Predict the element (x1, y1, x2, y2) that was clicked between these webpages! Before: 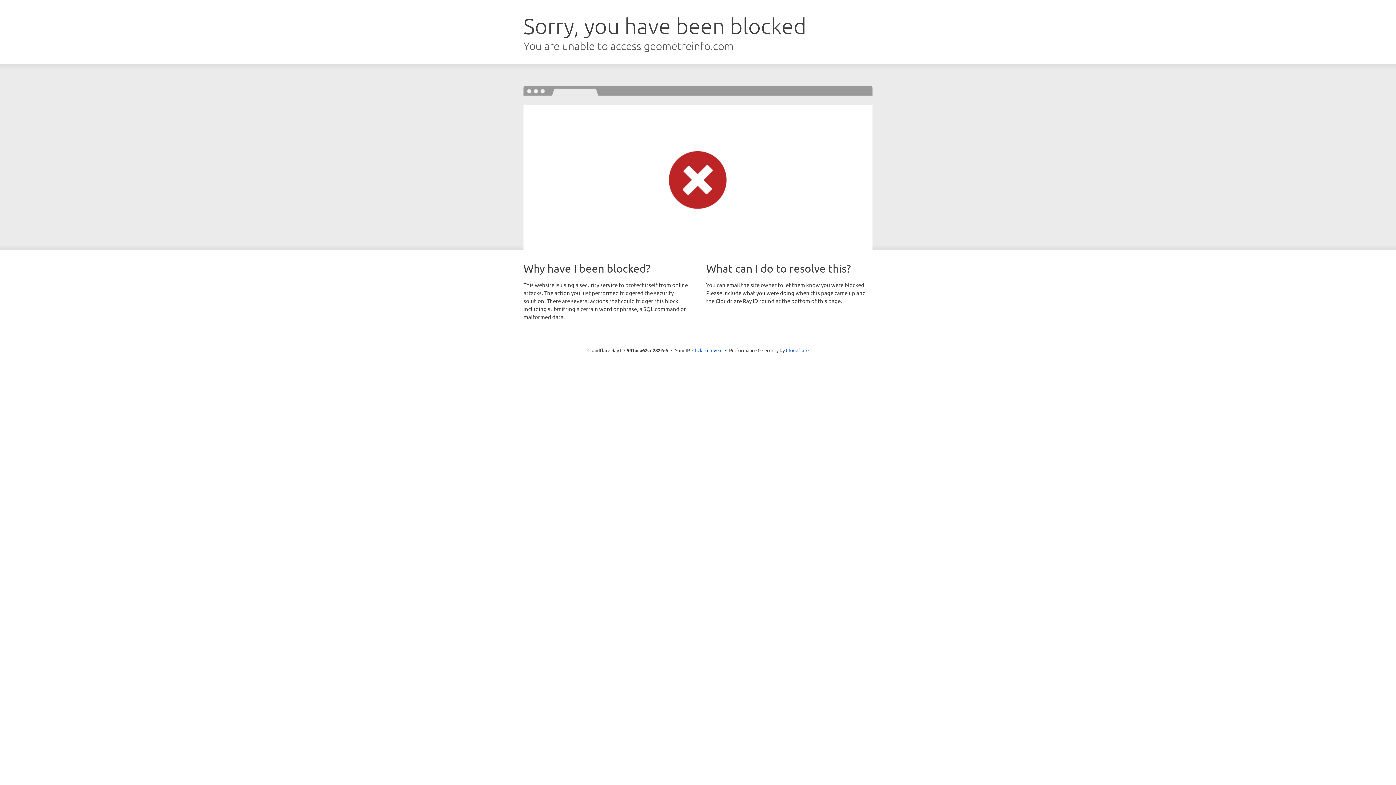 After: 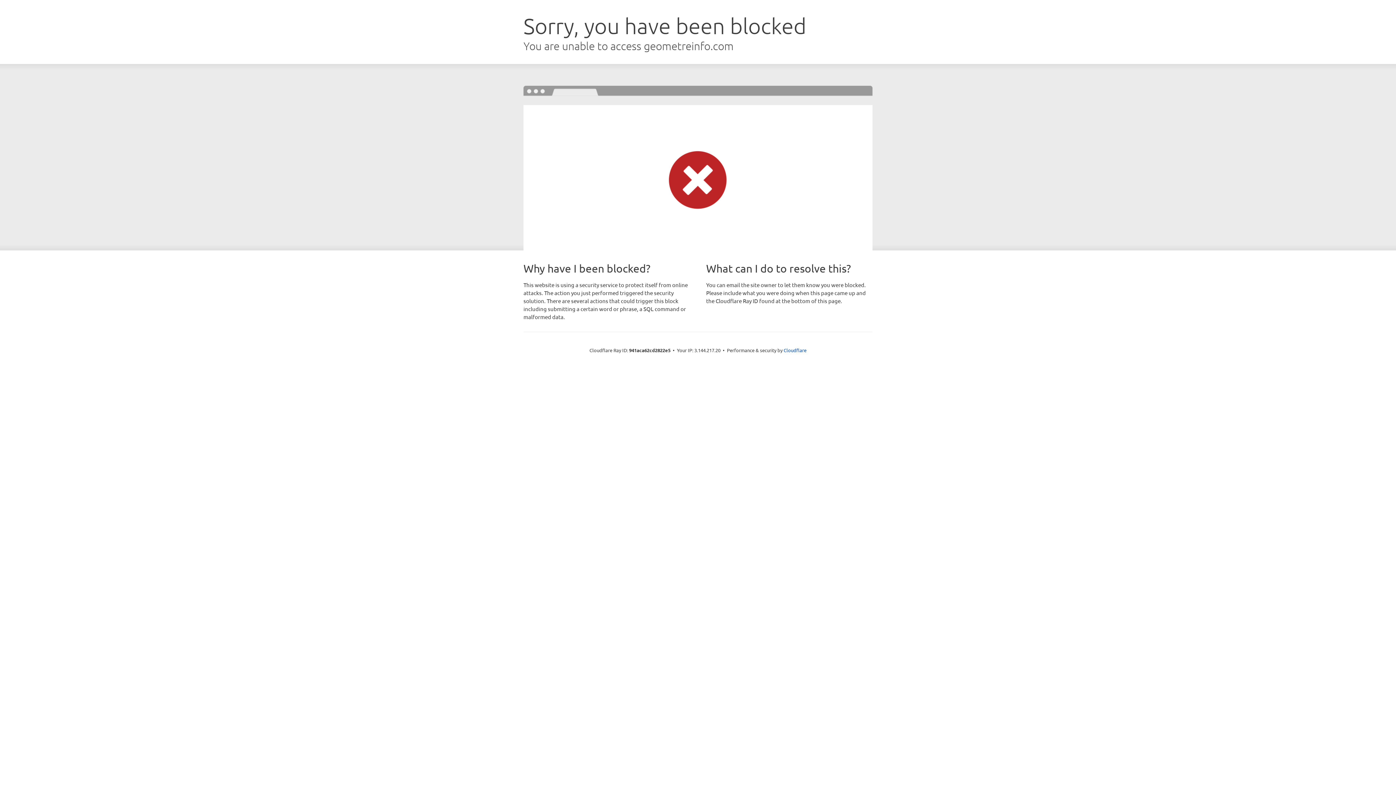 Action: label: Click to reveal bbox: (692, 346, 722, 353)